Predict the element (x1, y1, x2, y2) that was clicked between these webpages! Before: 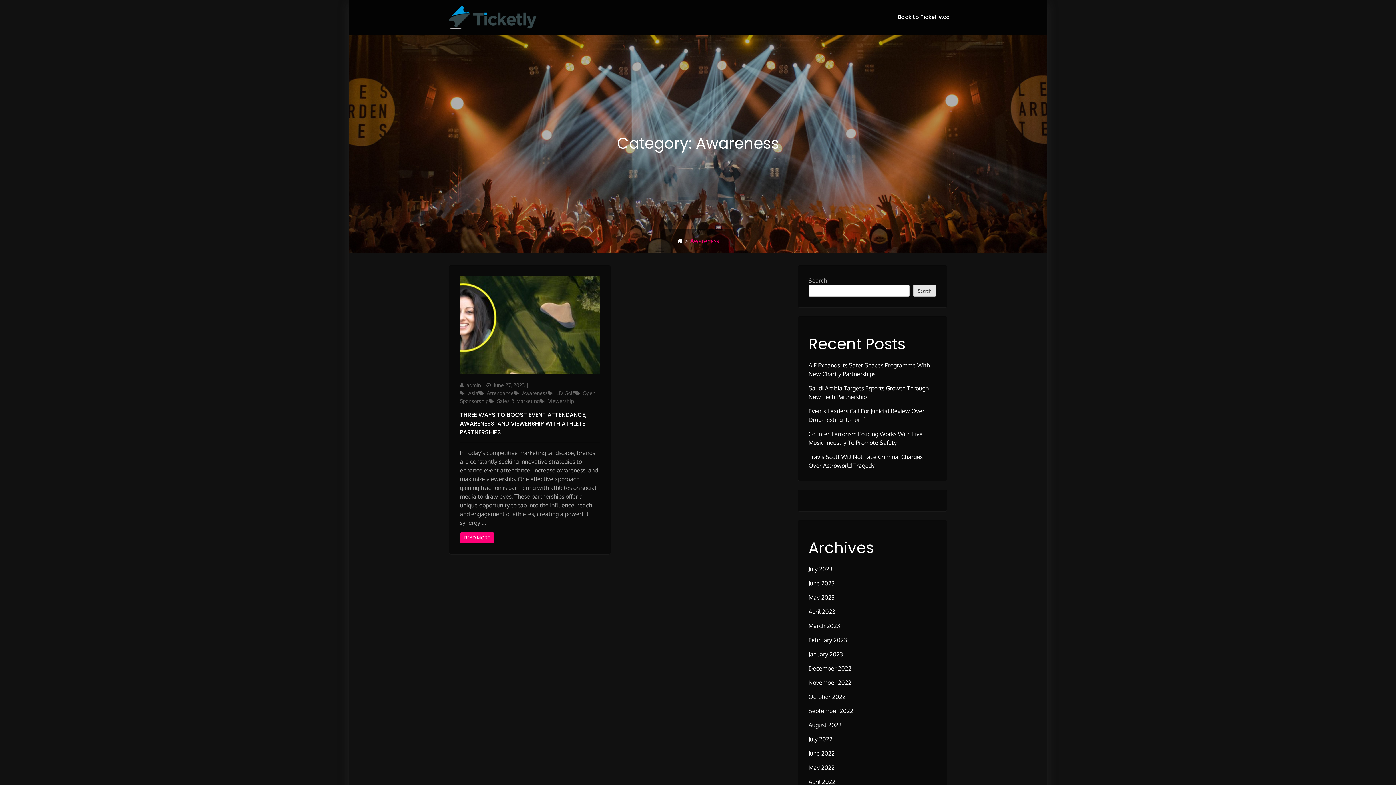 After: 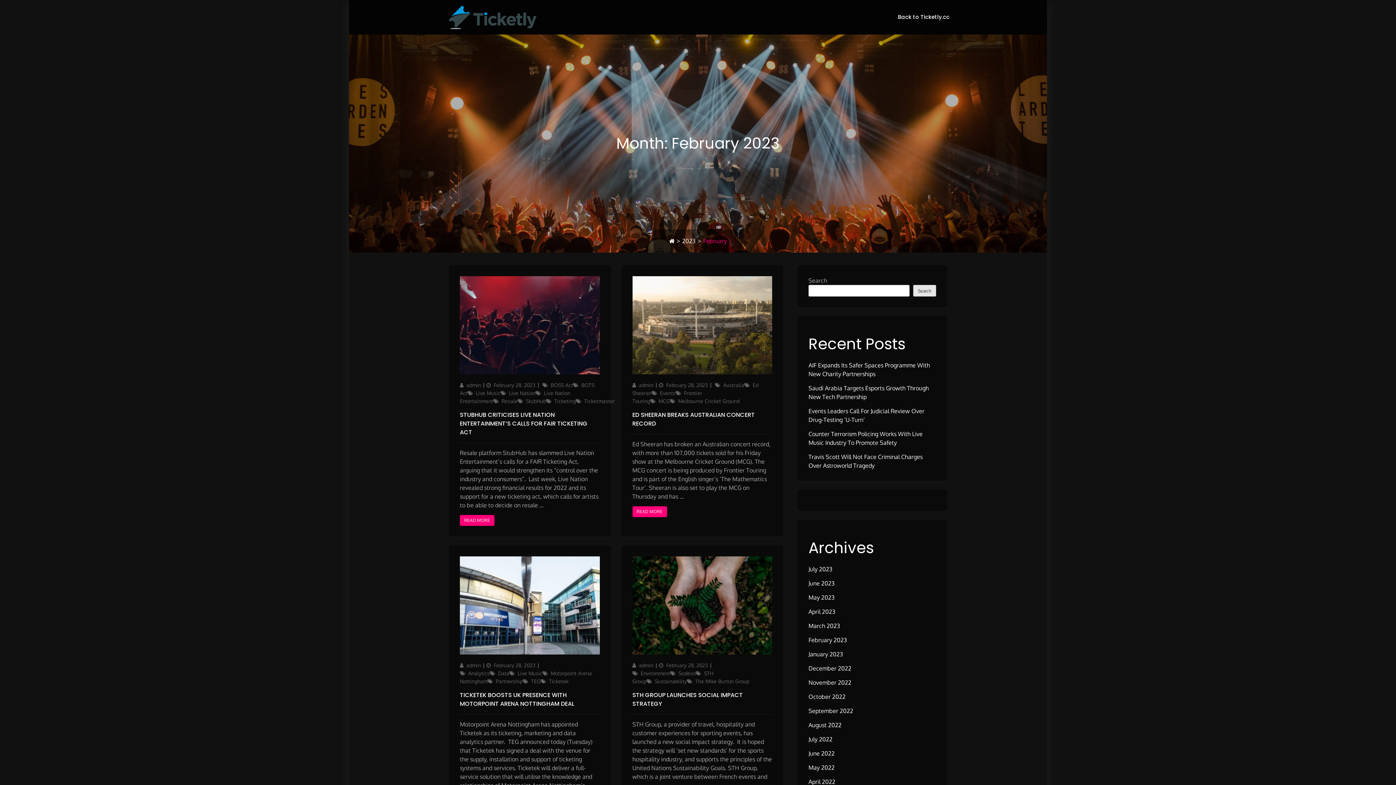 Action: bbox: (808, 636, 847, 644) label: February 2023